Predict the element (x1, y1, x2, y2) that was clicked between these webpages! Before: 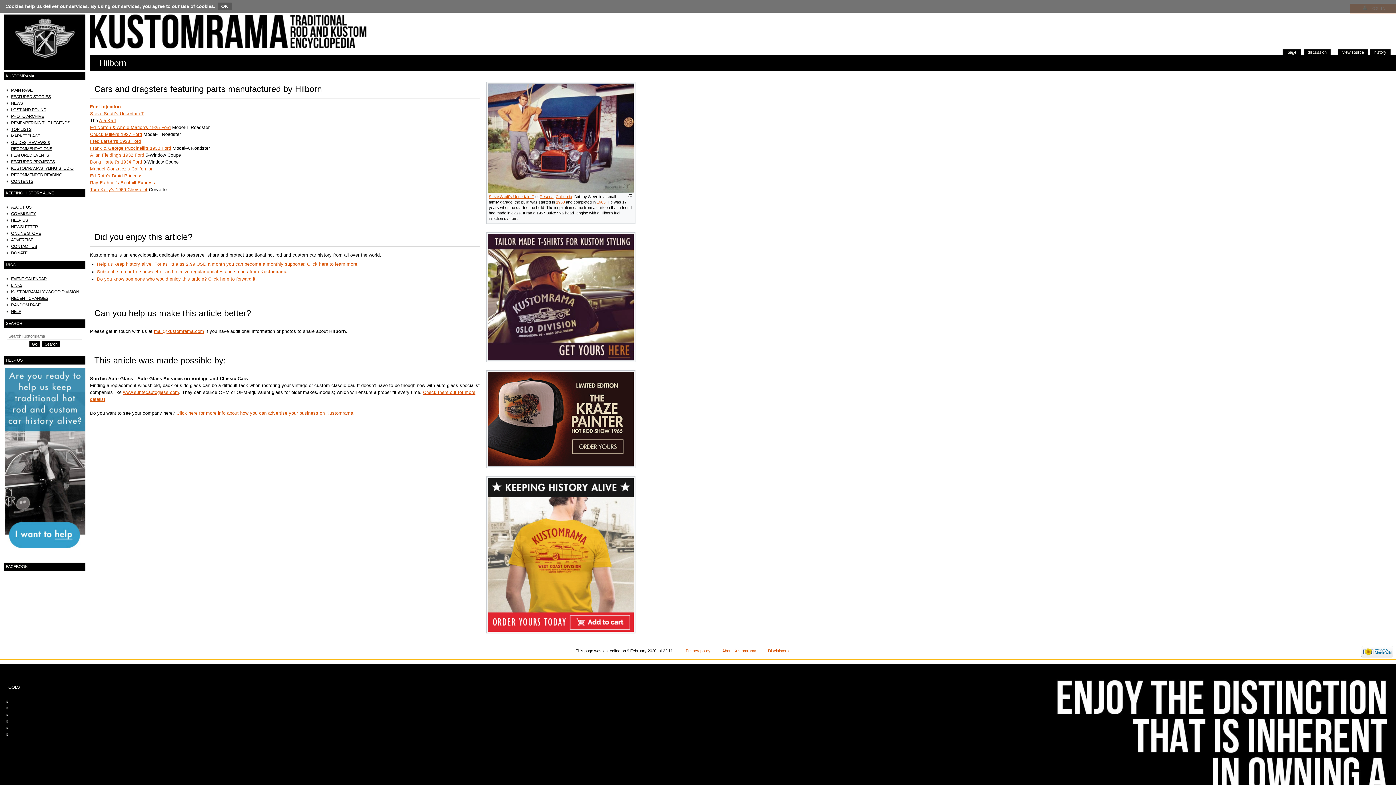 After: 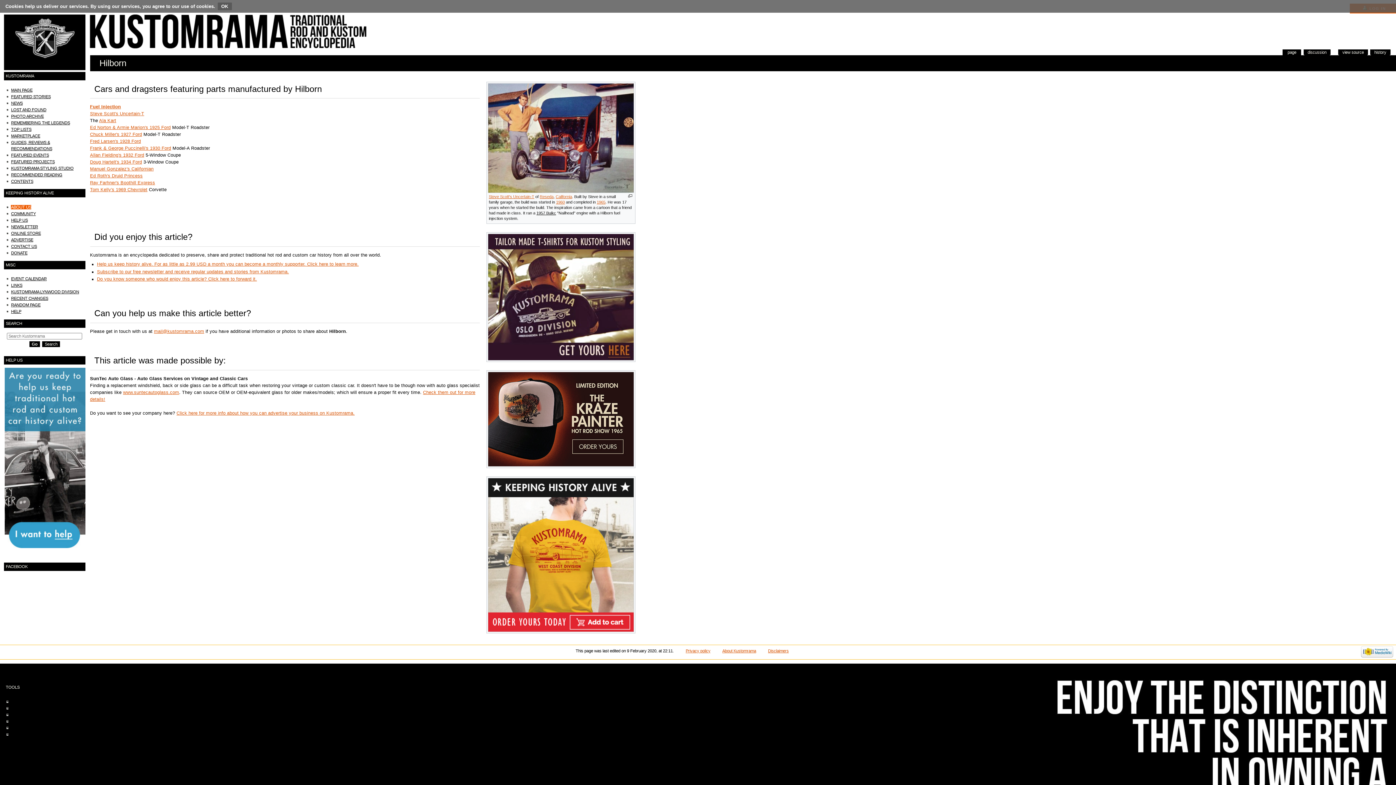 Action: label: ABOUT US bbox: (11, 205, 31, 209)